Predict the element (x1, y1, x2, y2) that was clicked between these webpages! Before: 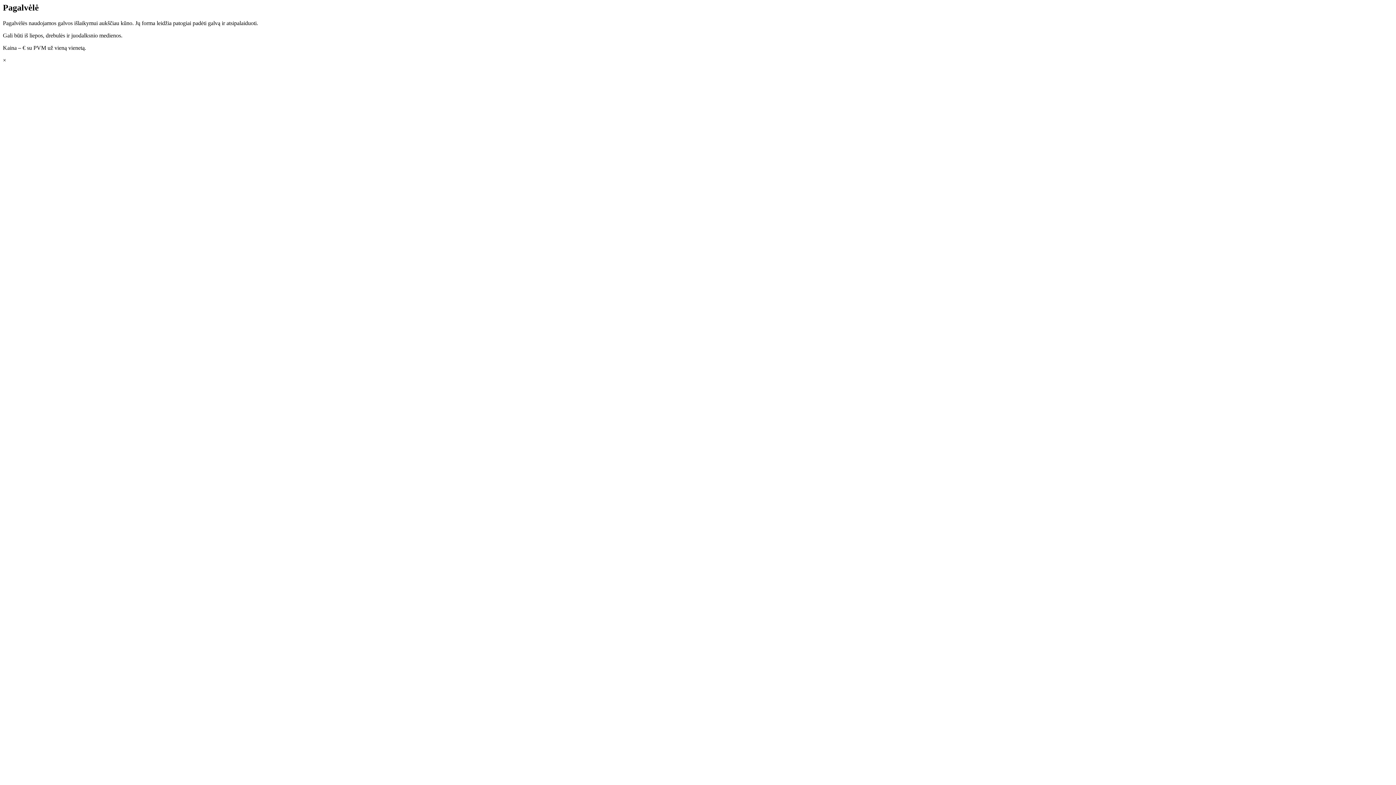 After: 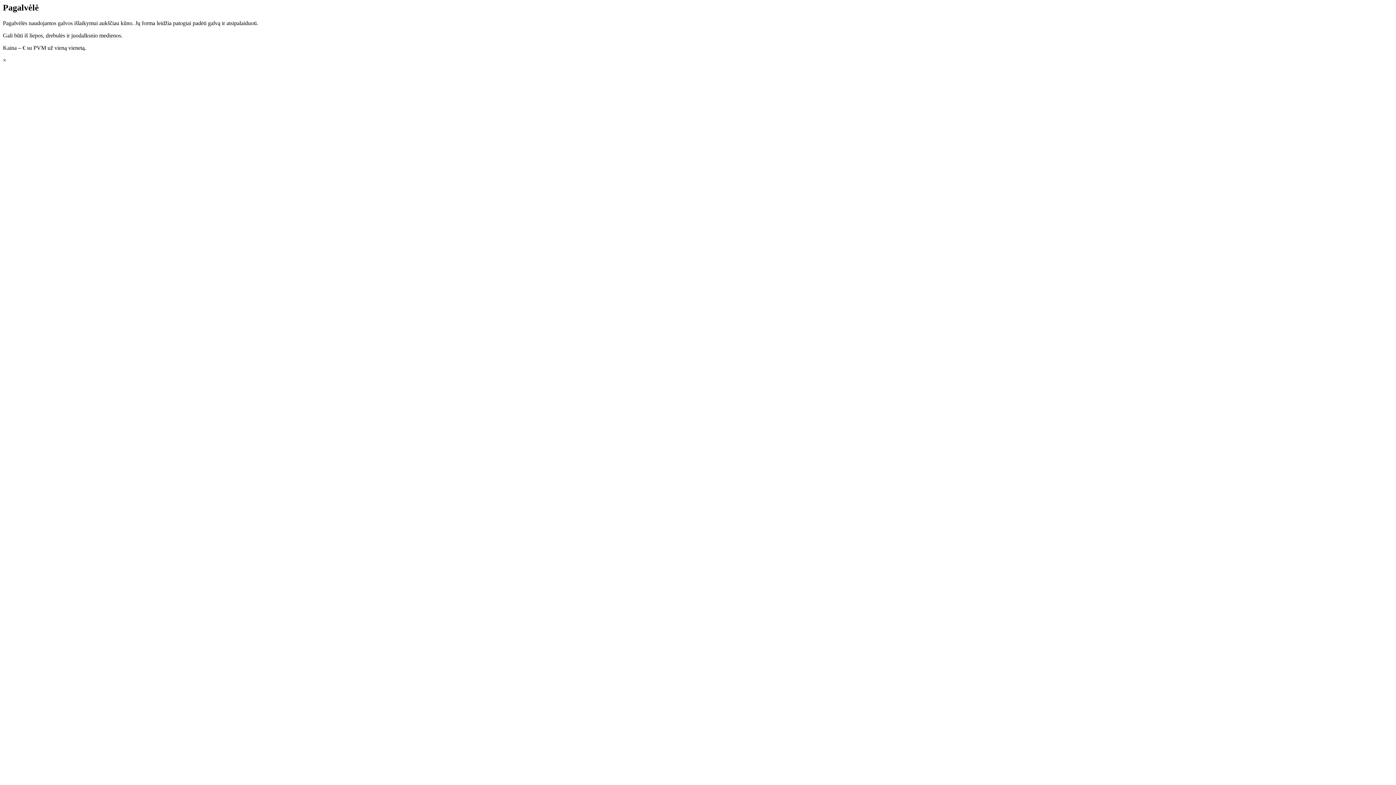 Action: bbox: (2, 57, 6, 63) label: Close